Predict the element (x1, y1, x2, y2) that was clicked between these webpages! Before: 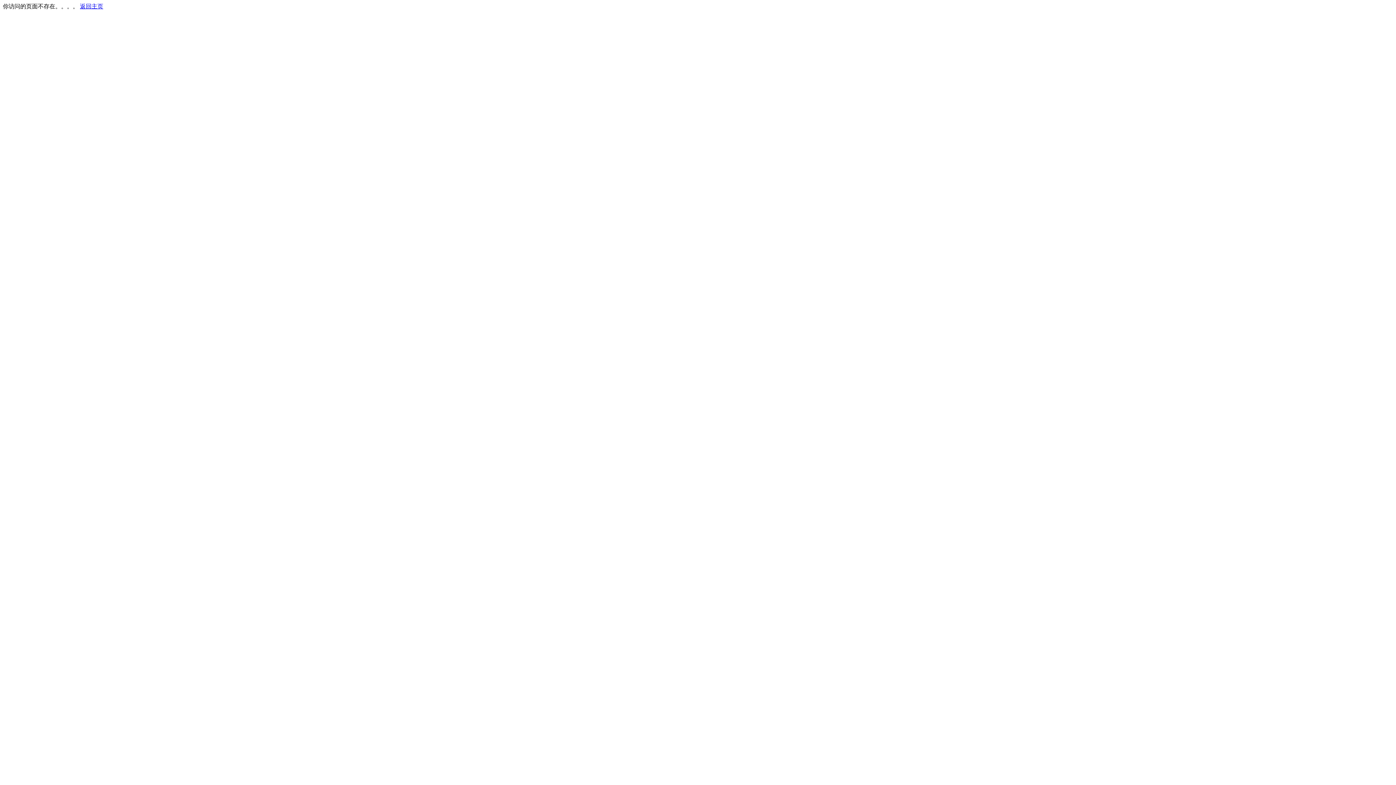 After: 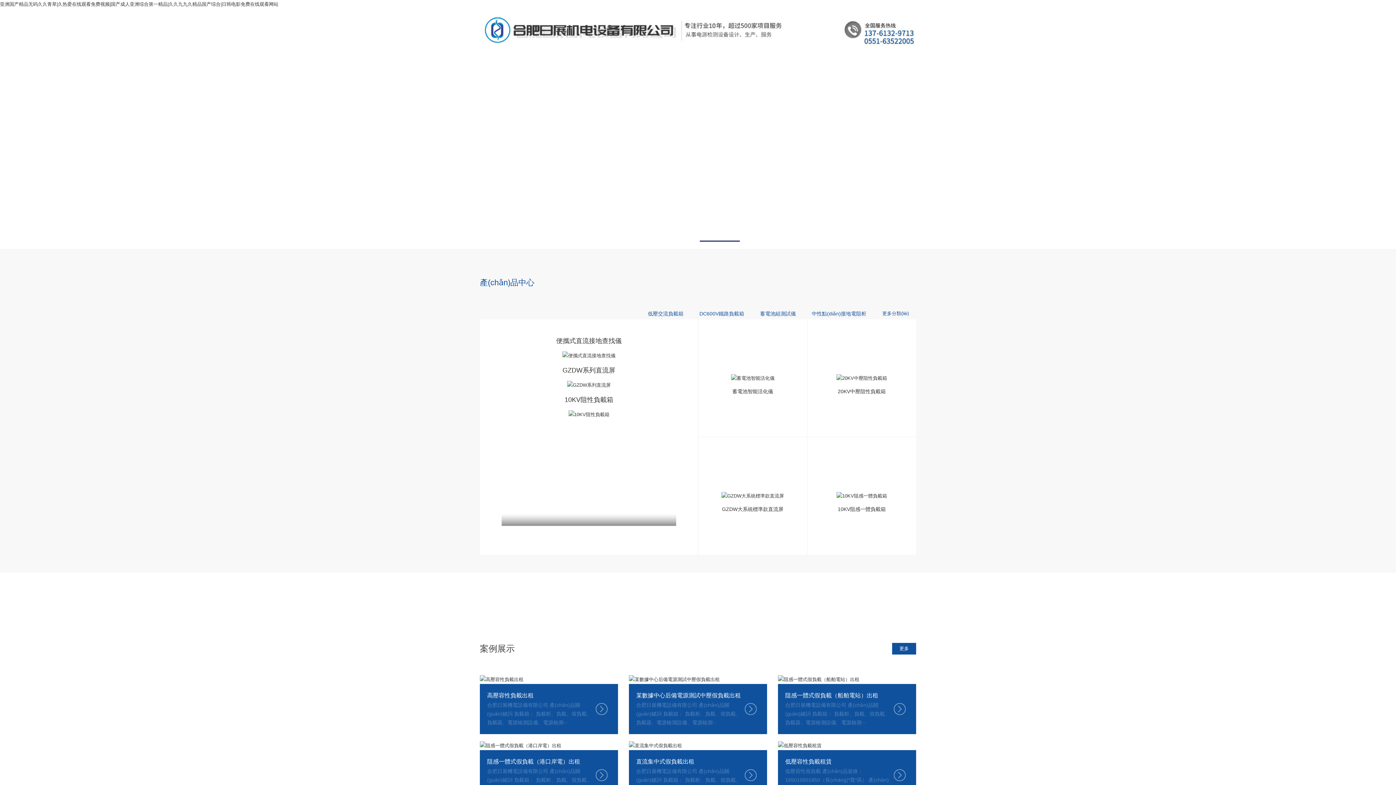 Action: label: 返回主页 bbox: (80, 3, 103, 9)